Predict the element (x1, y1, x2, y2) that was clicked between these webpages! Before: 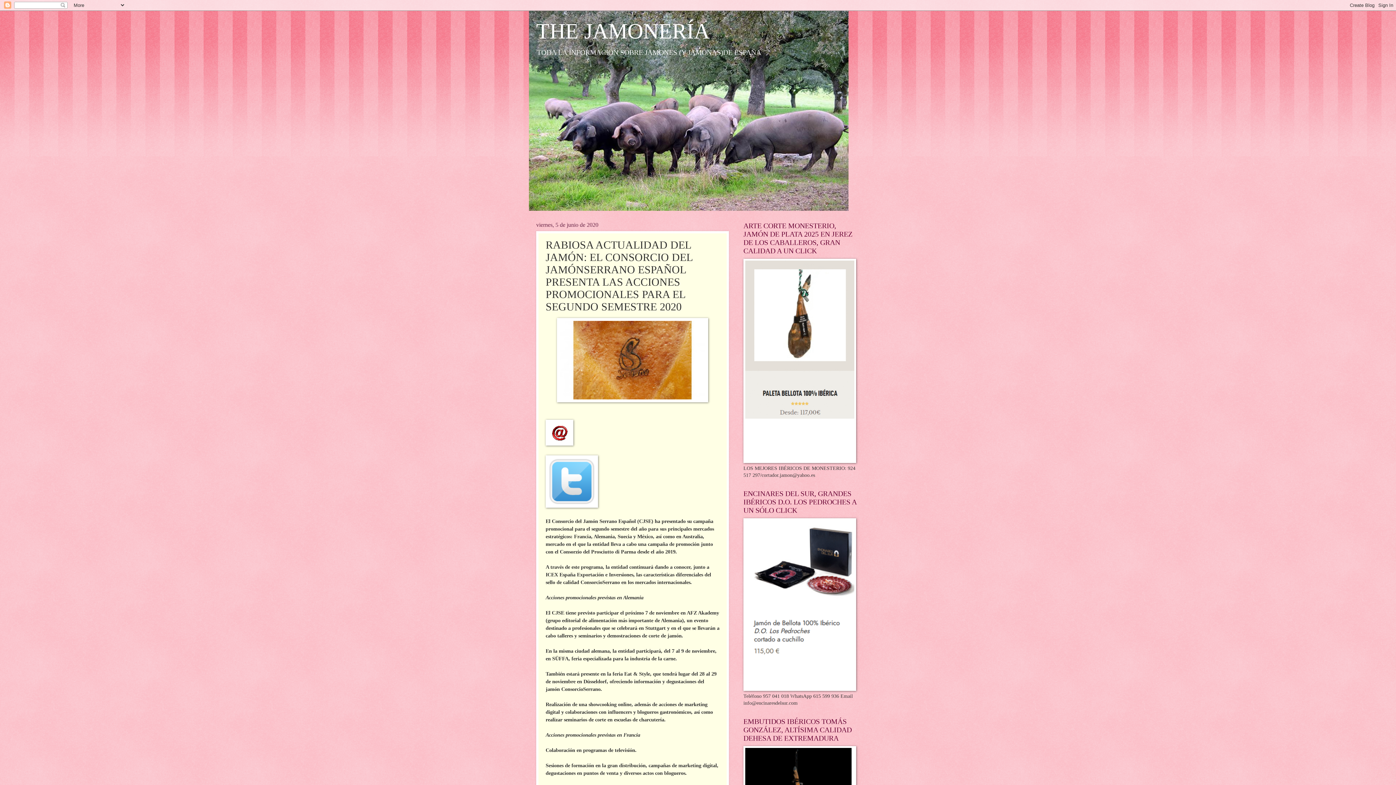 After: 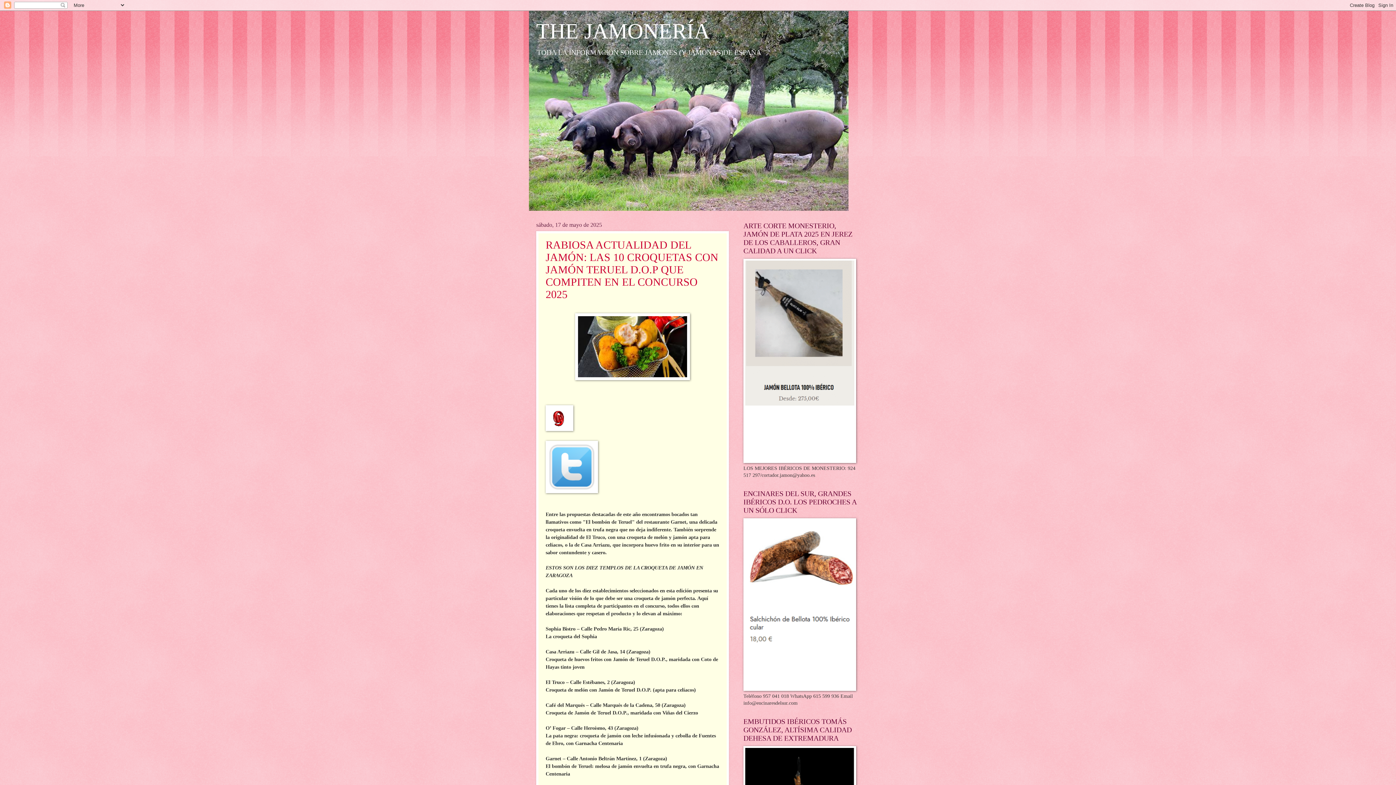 Action: label: THE JAMONERÍA bbox: (536, 19, 709, 43)